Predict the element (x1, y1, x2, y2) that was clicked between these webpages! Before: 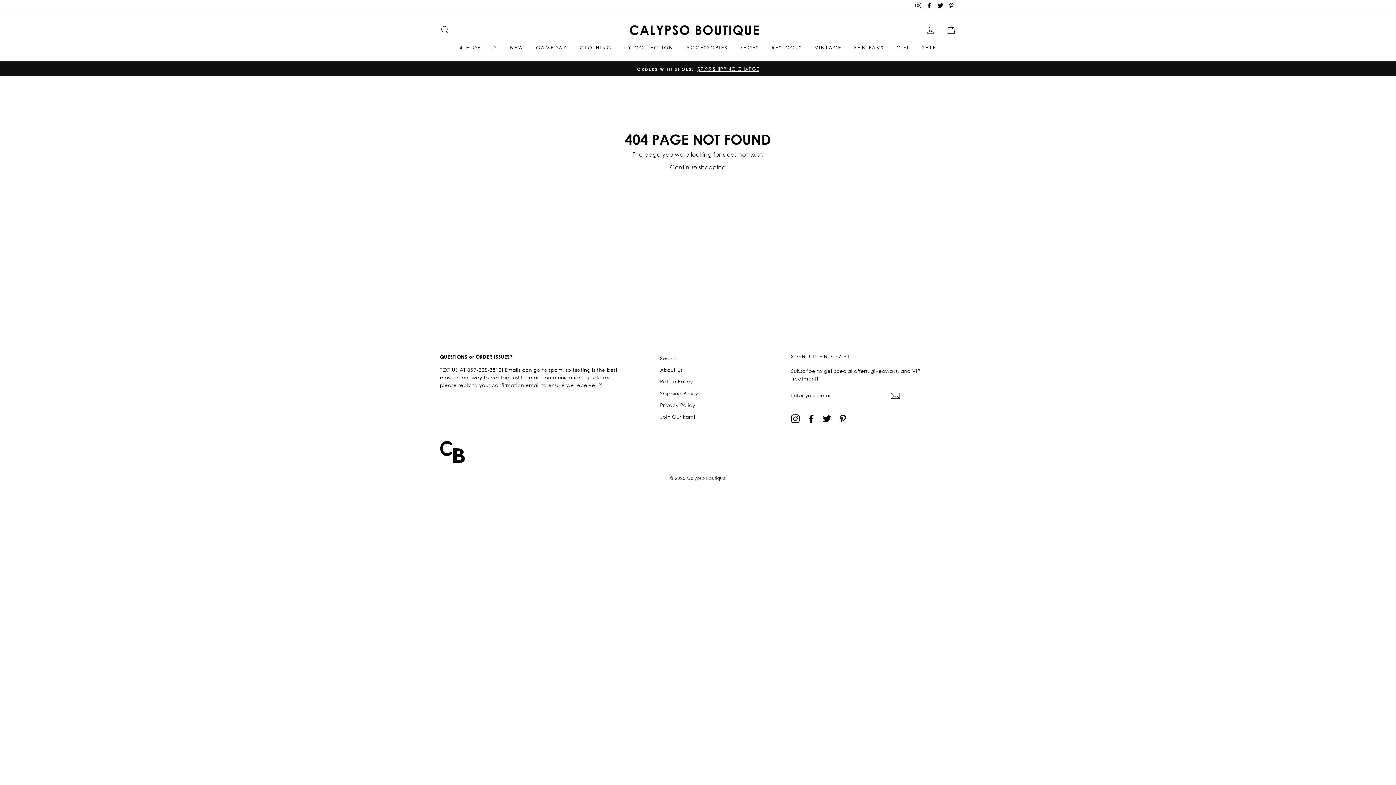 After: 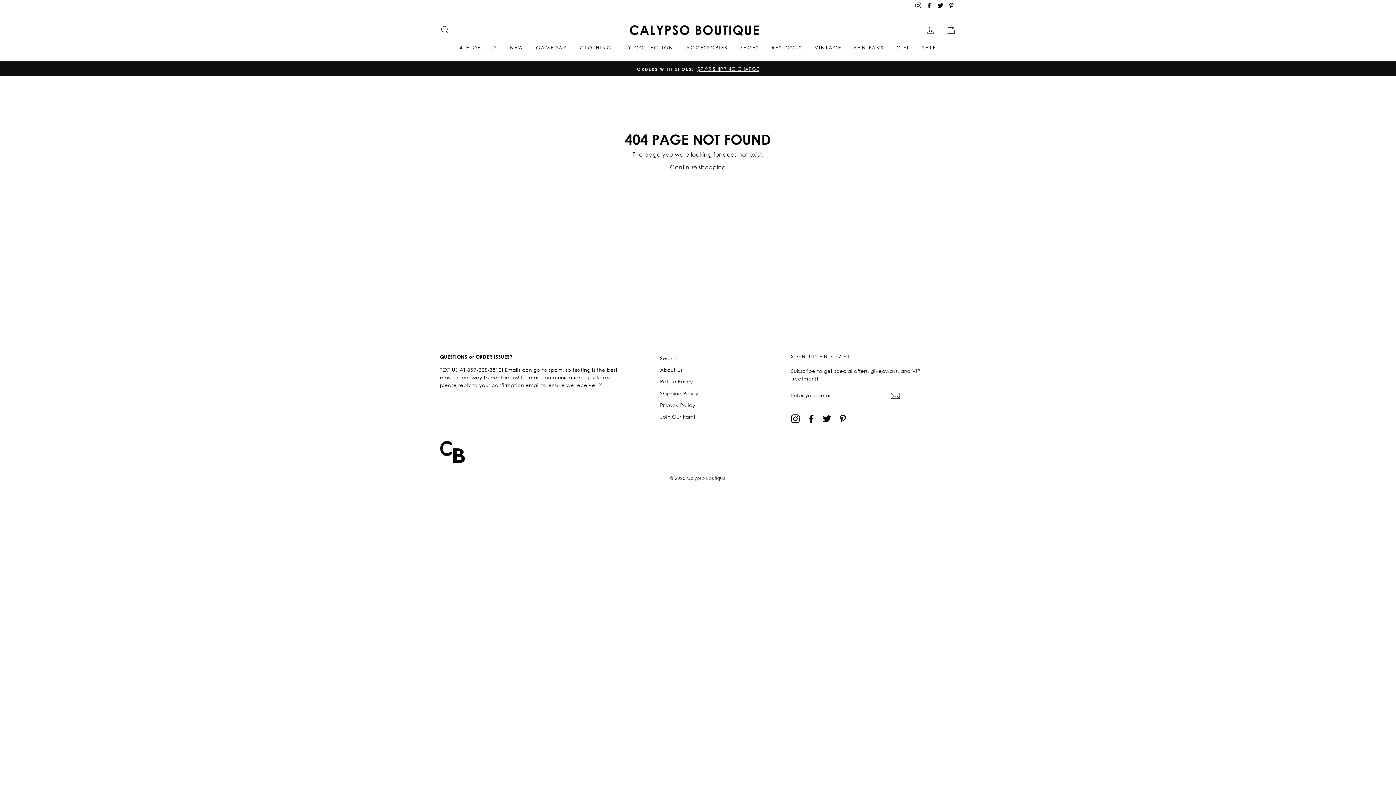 Action: bbox: (935, 0, 945, 11) label: Twitter